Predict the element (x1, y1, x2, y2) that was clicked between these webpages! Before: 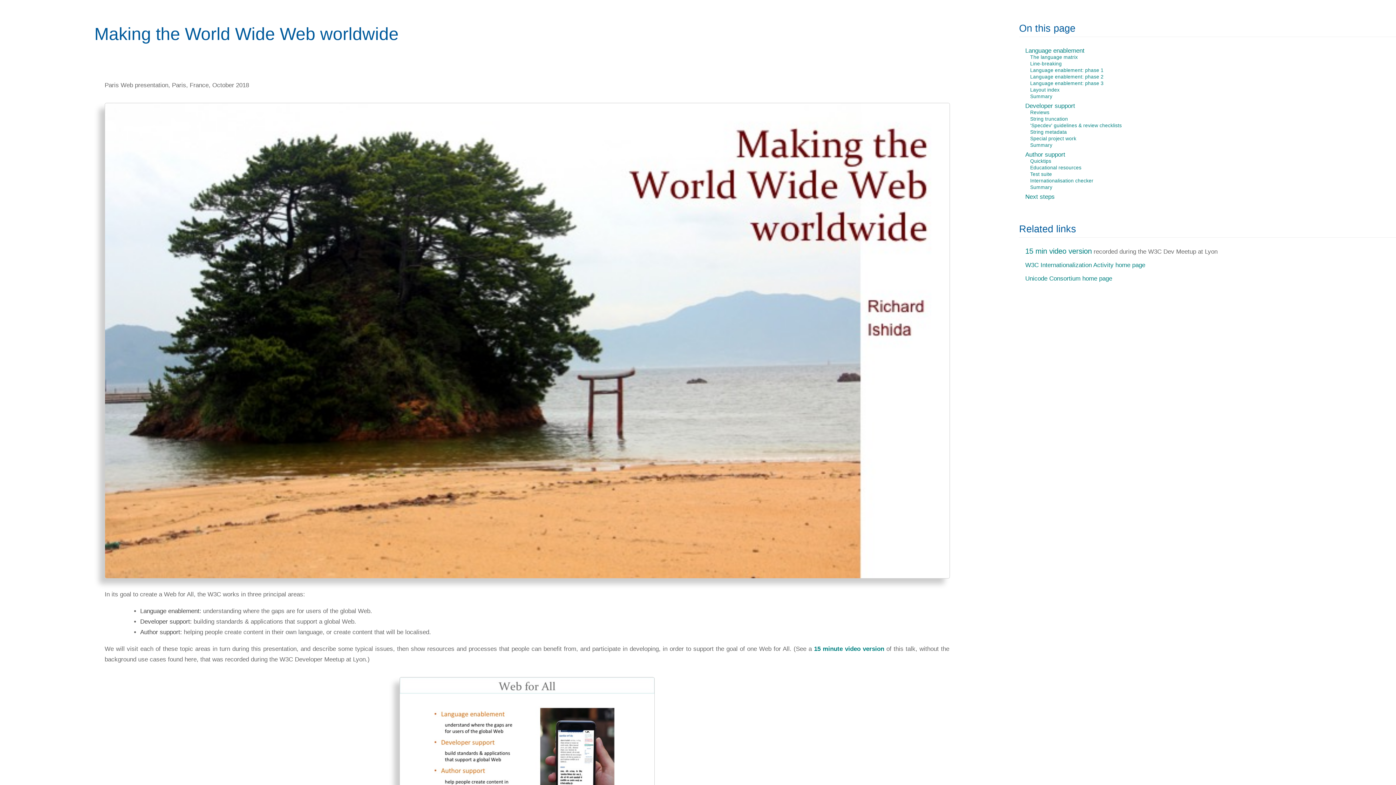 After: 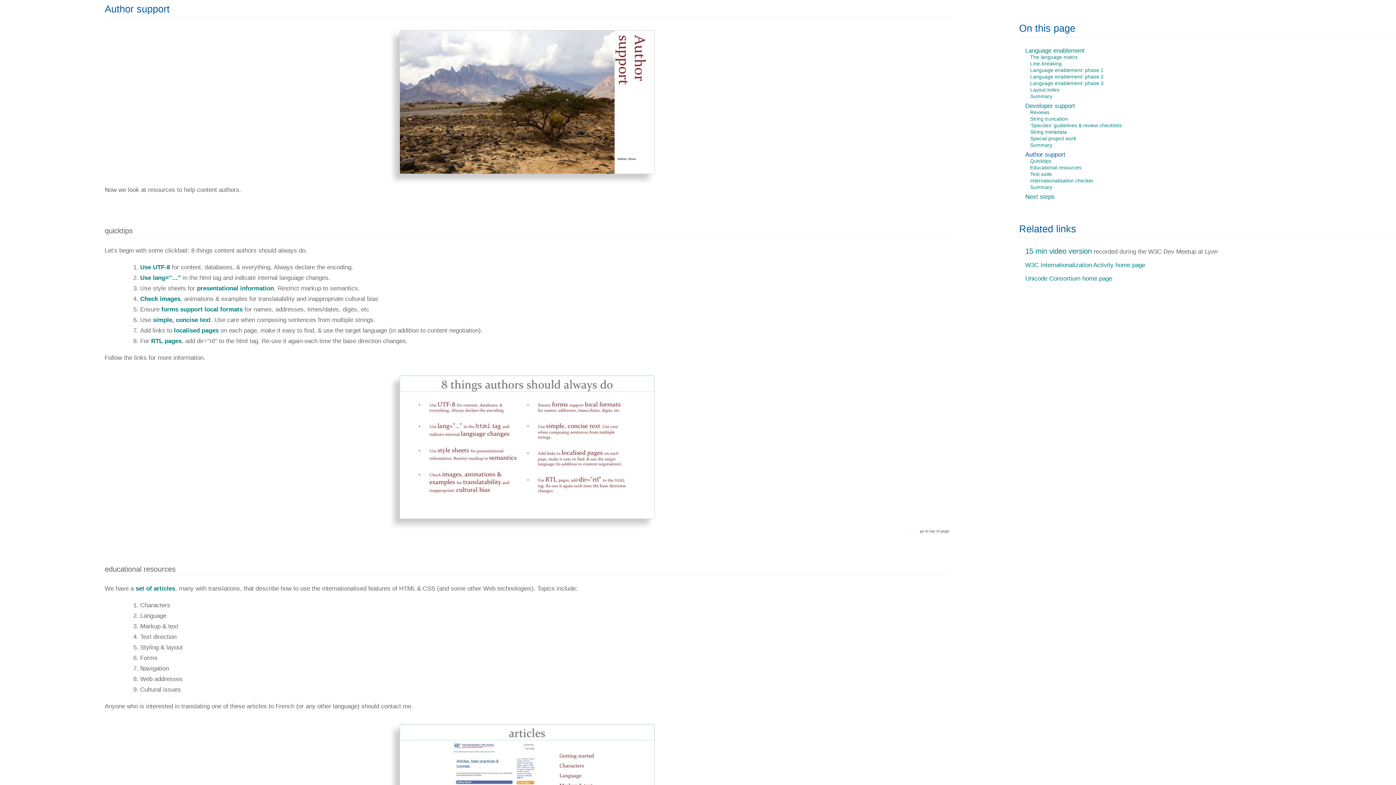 Action: label: Author support bbox: (1025, 151, 1065, 158)